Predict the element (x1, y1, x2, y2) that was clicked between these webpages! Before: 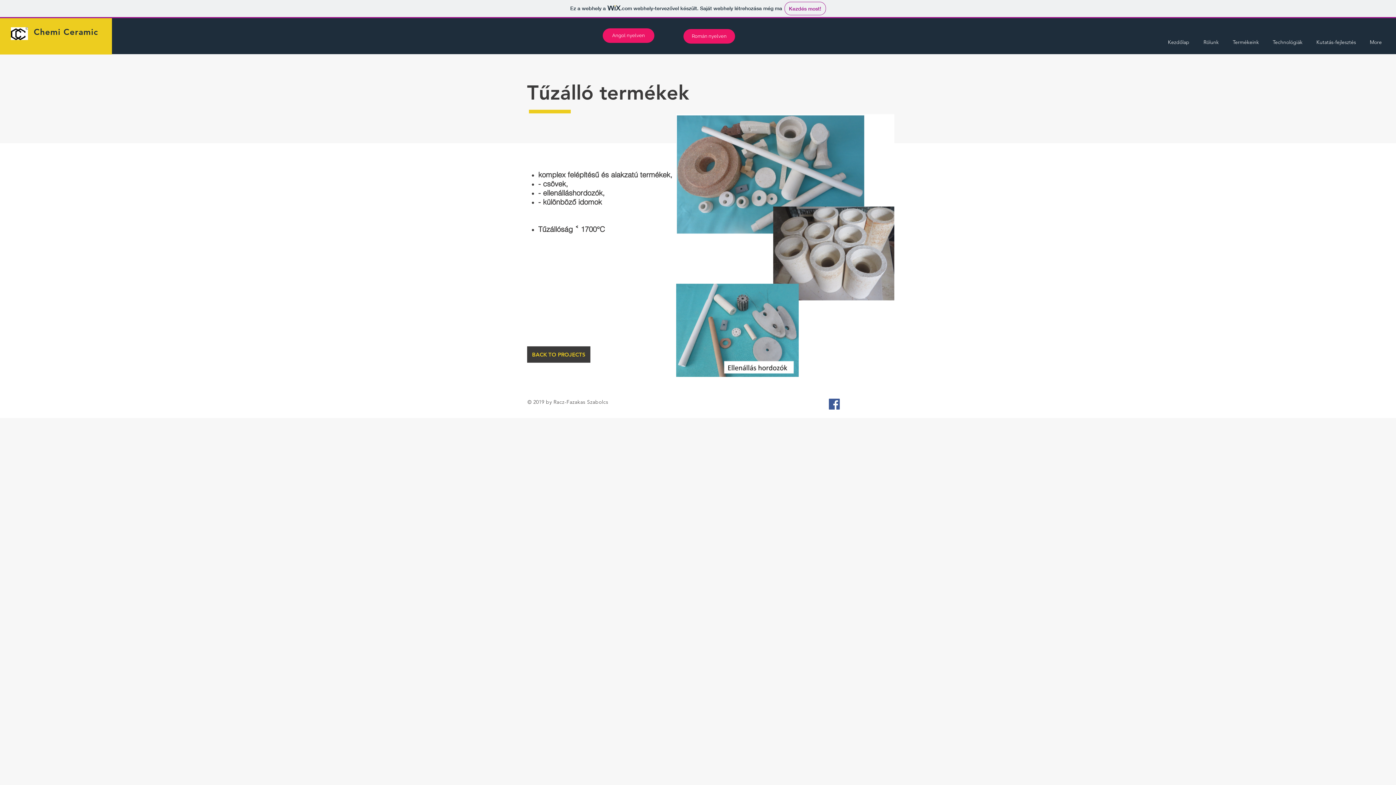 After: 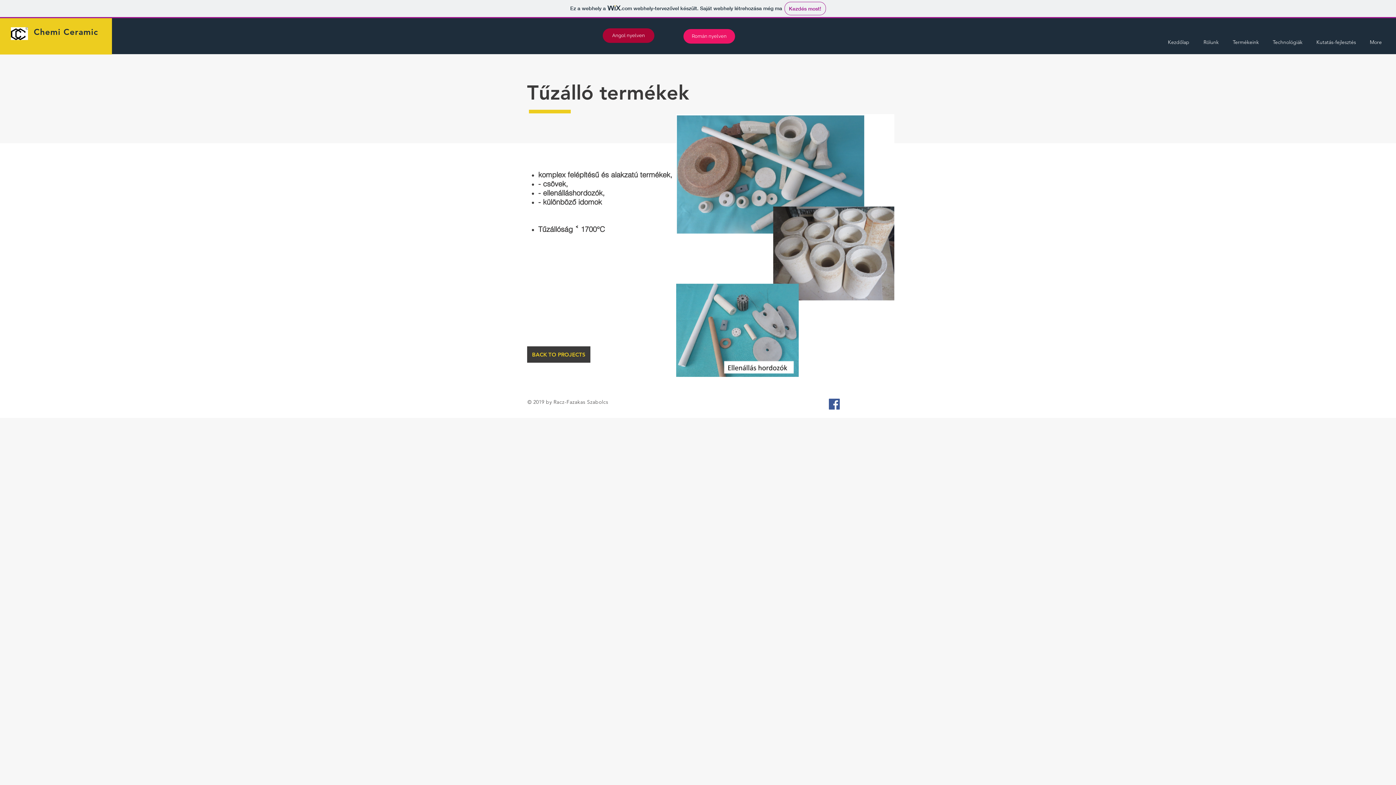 Action: label: Angol nyelven bbox: (602, 28, 654, 42)